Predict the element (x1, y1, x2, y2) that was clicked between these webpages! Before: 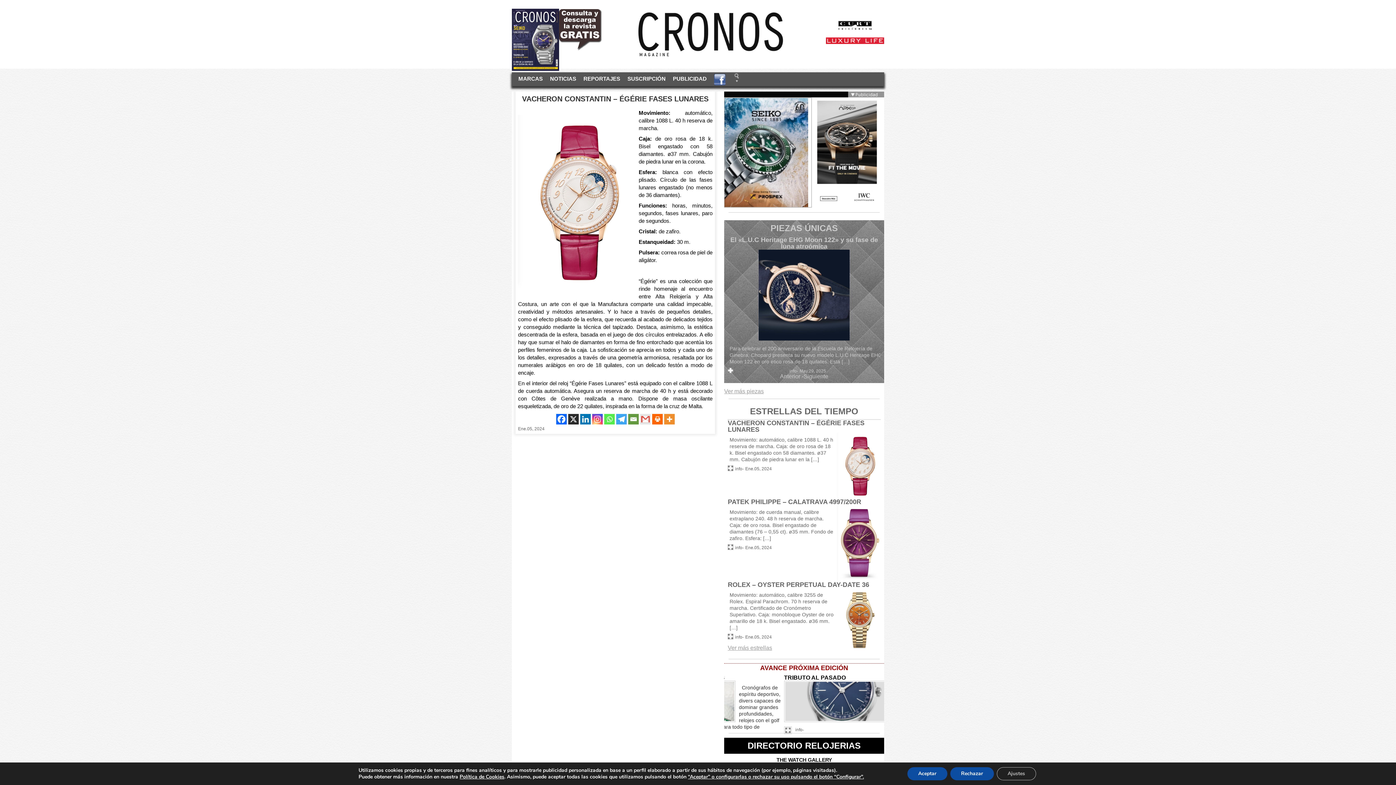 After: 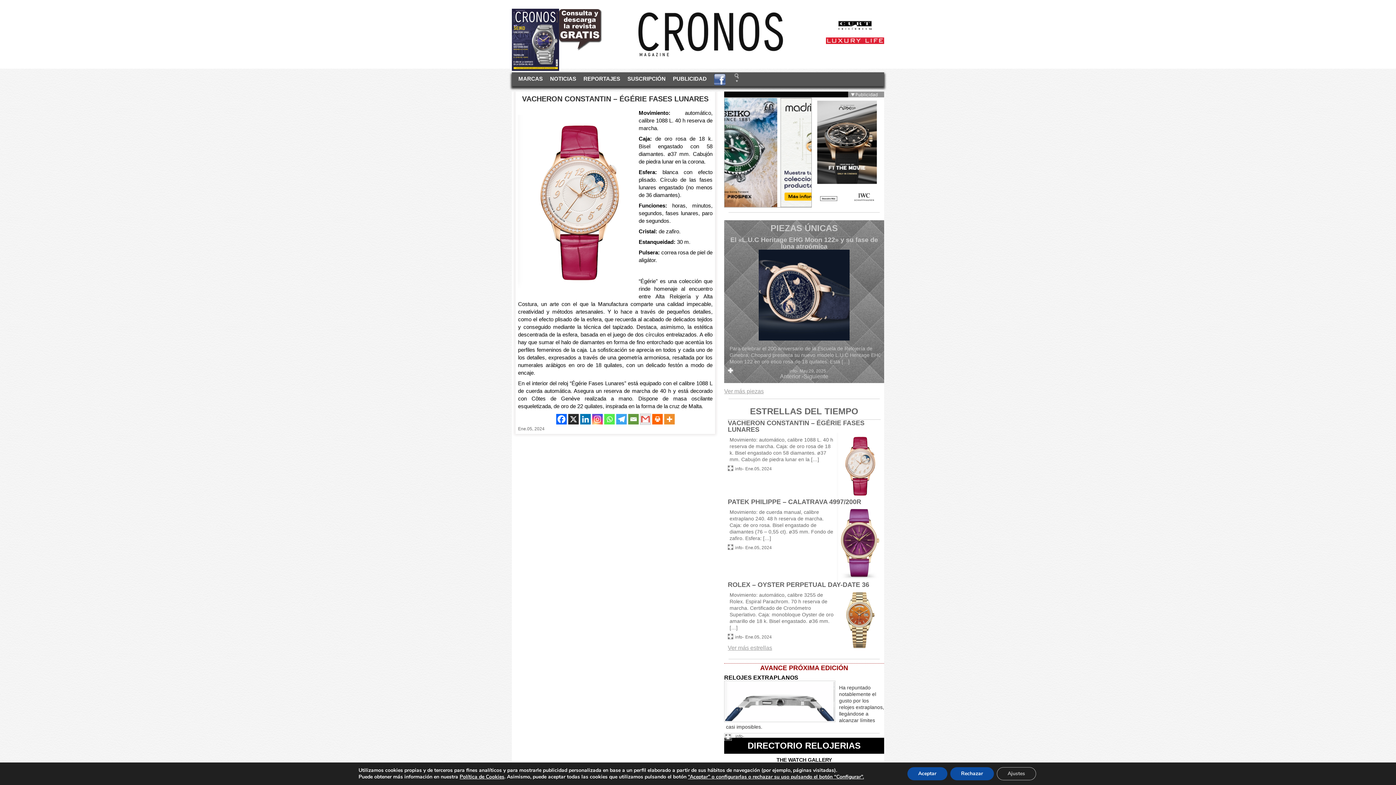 Action: label: Gmail bbox: (640, 414, 650, 424)